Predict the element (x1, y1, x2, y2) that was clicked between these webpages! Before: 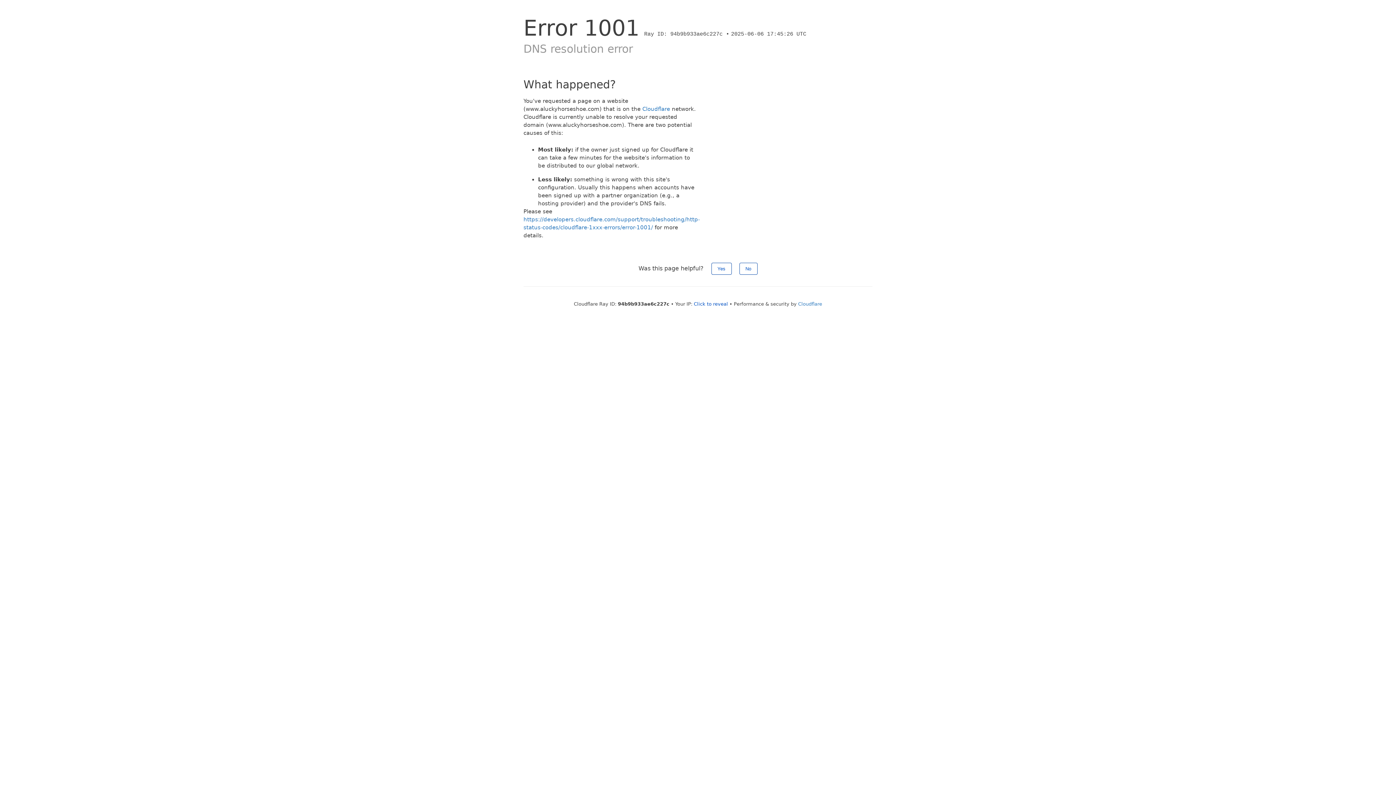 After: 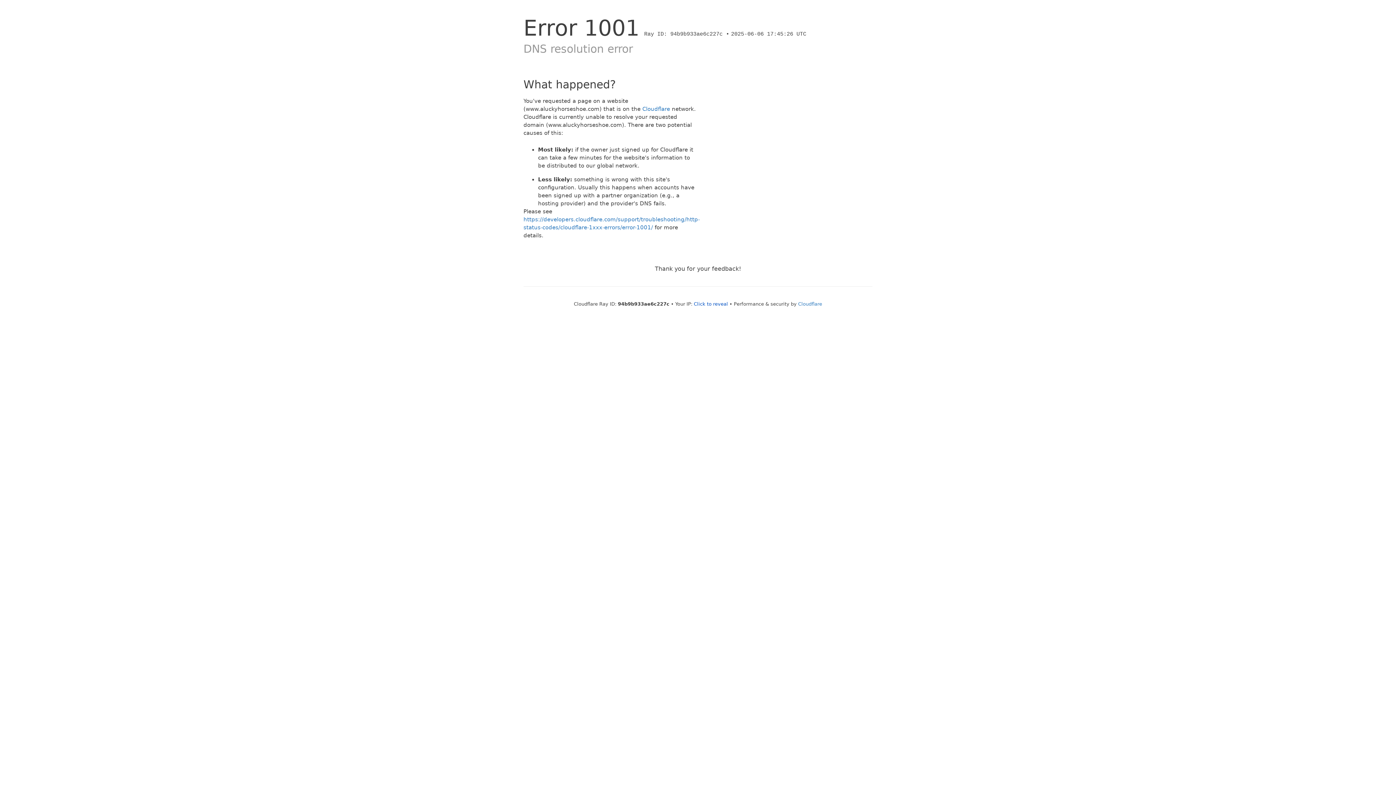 Action: bbox: (711, 262, 731, 274) label: Yes